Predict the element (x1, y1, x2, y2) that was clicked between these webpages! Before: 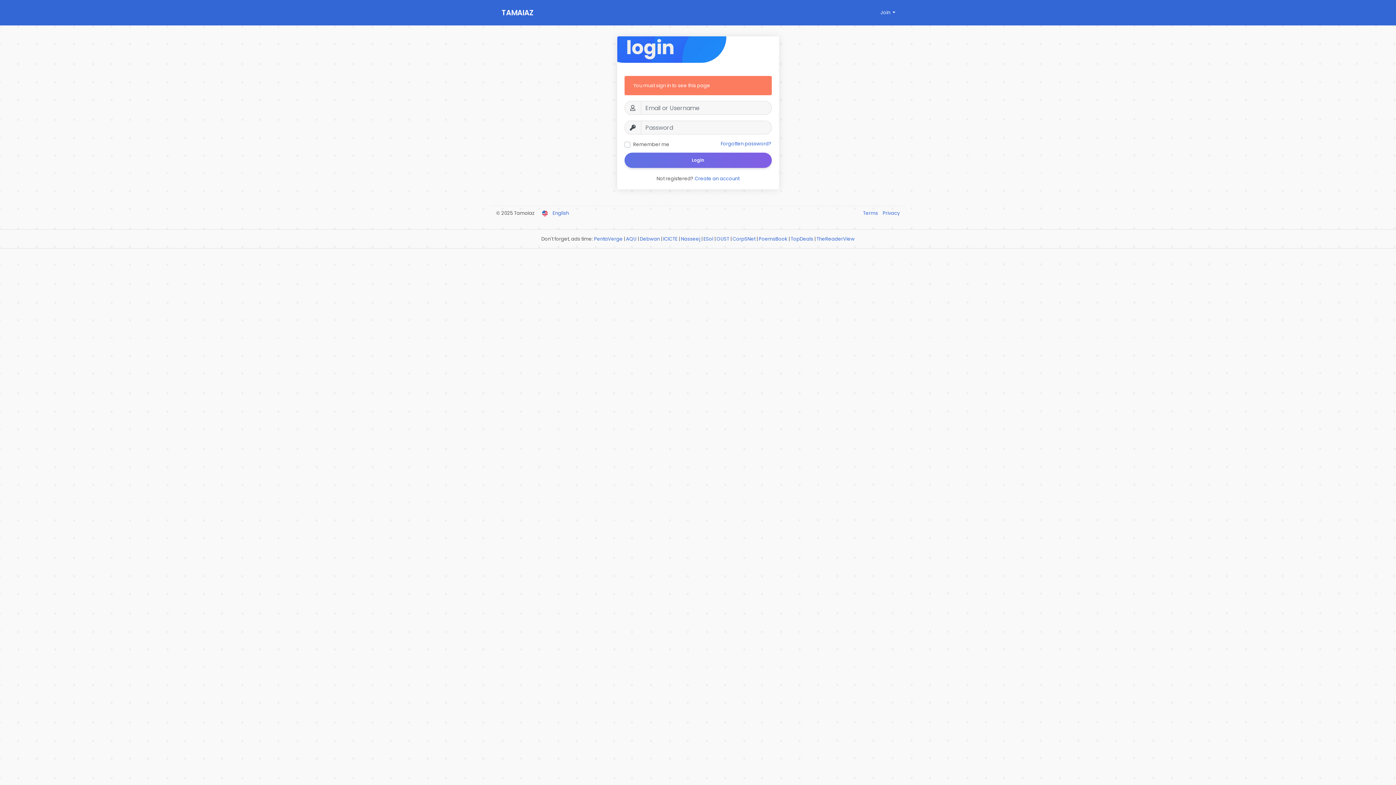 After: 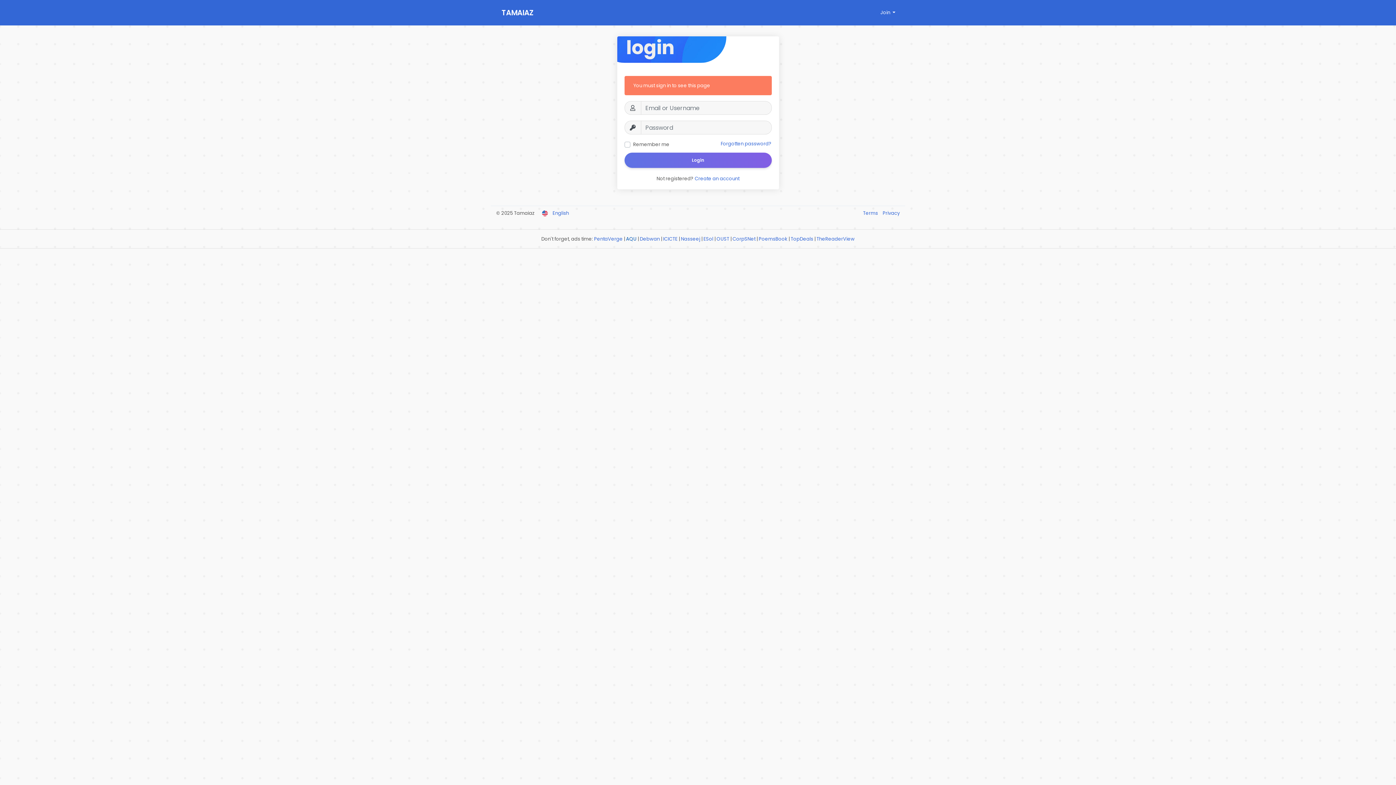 Action: label: AQU bbox: (626, 235, 636, 242)